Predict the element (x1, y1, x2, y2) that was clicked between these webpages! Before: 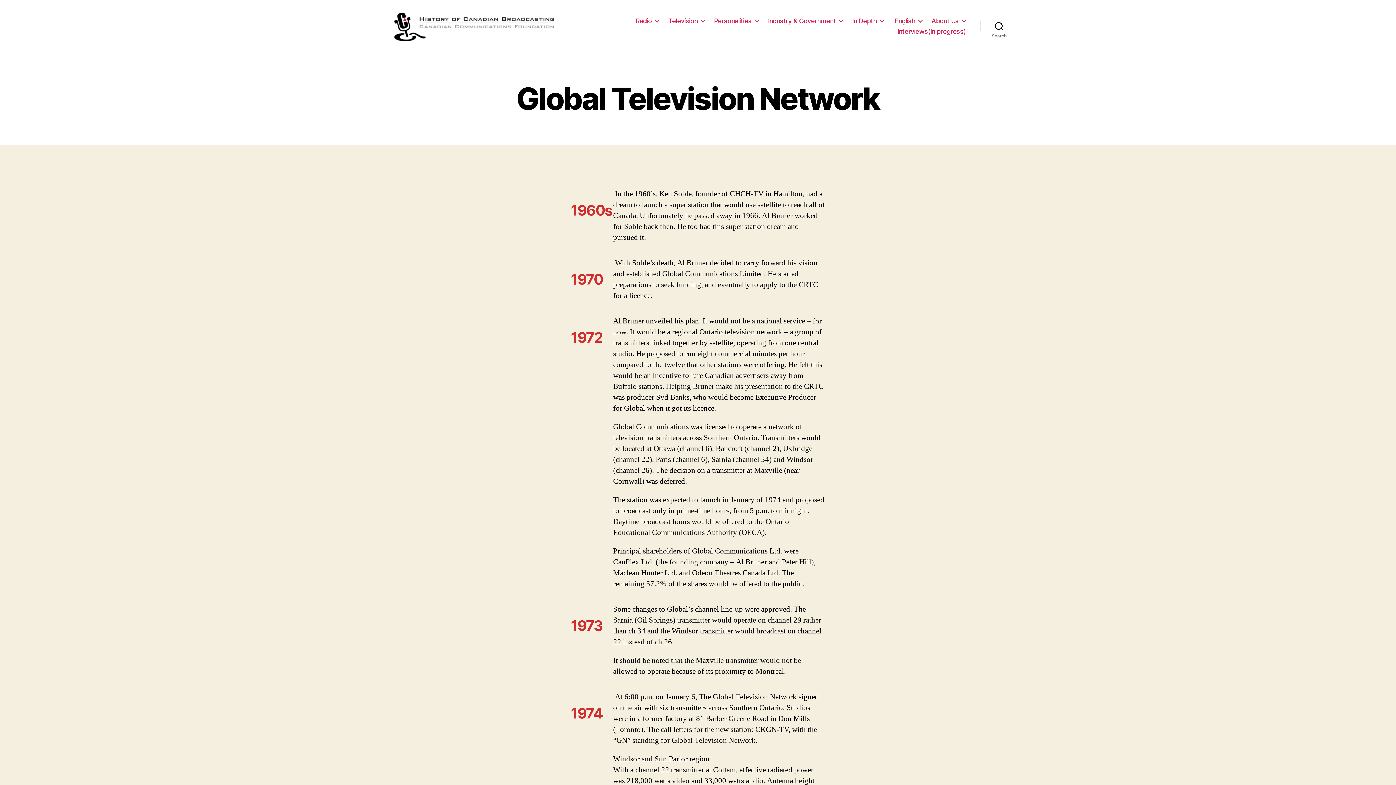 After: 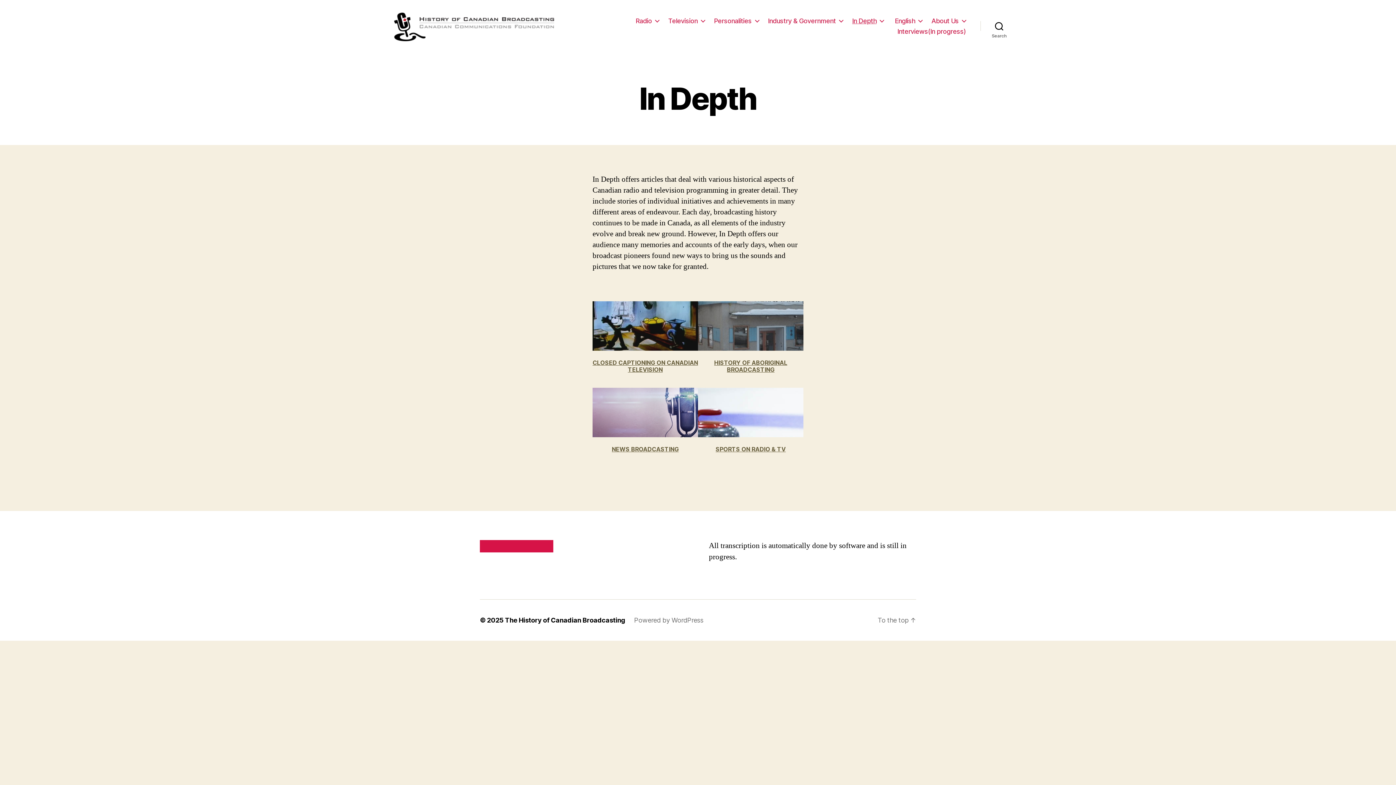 Action: bbox: (852, 17, 884, 24) label: In Depth